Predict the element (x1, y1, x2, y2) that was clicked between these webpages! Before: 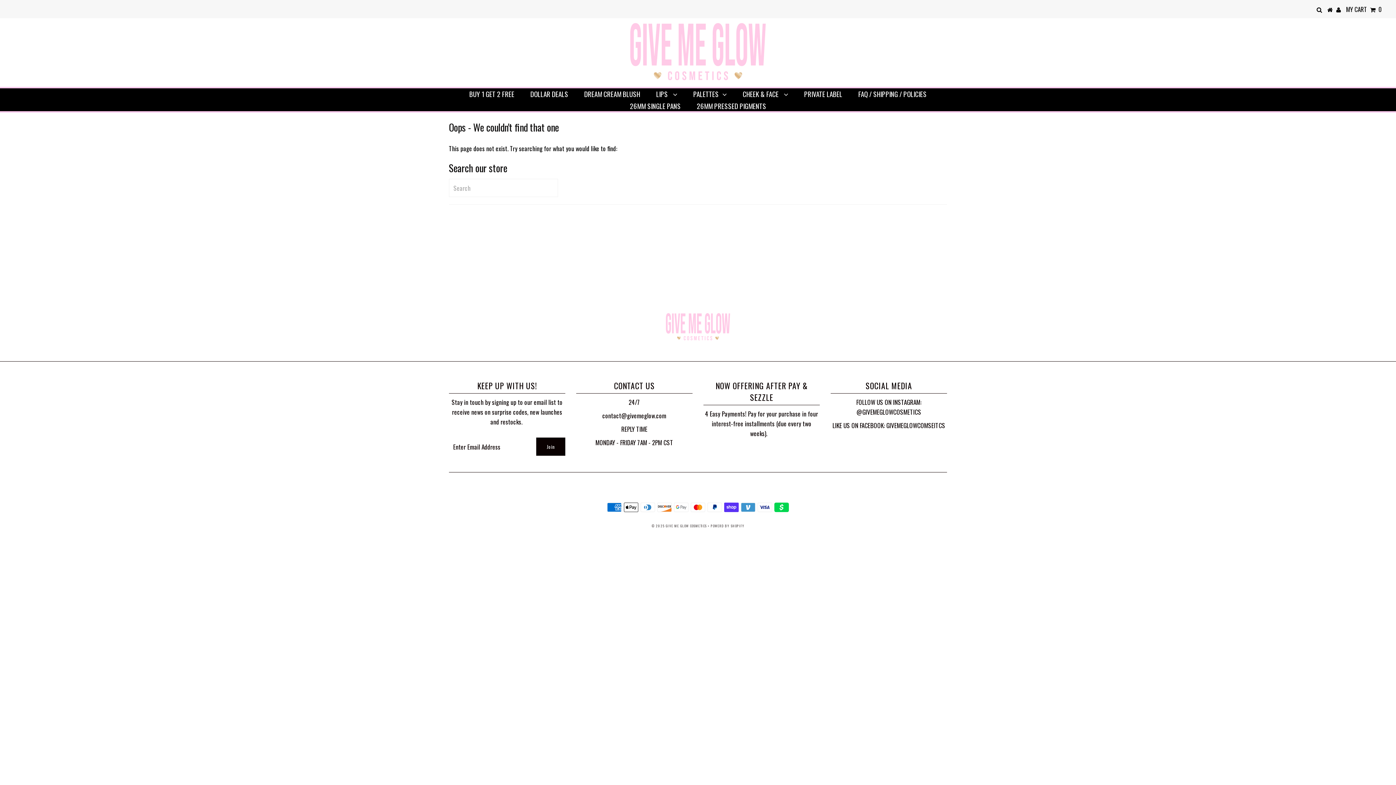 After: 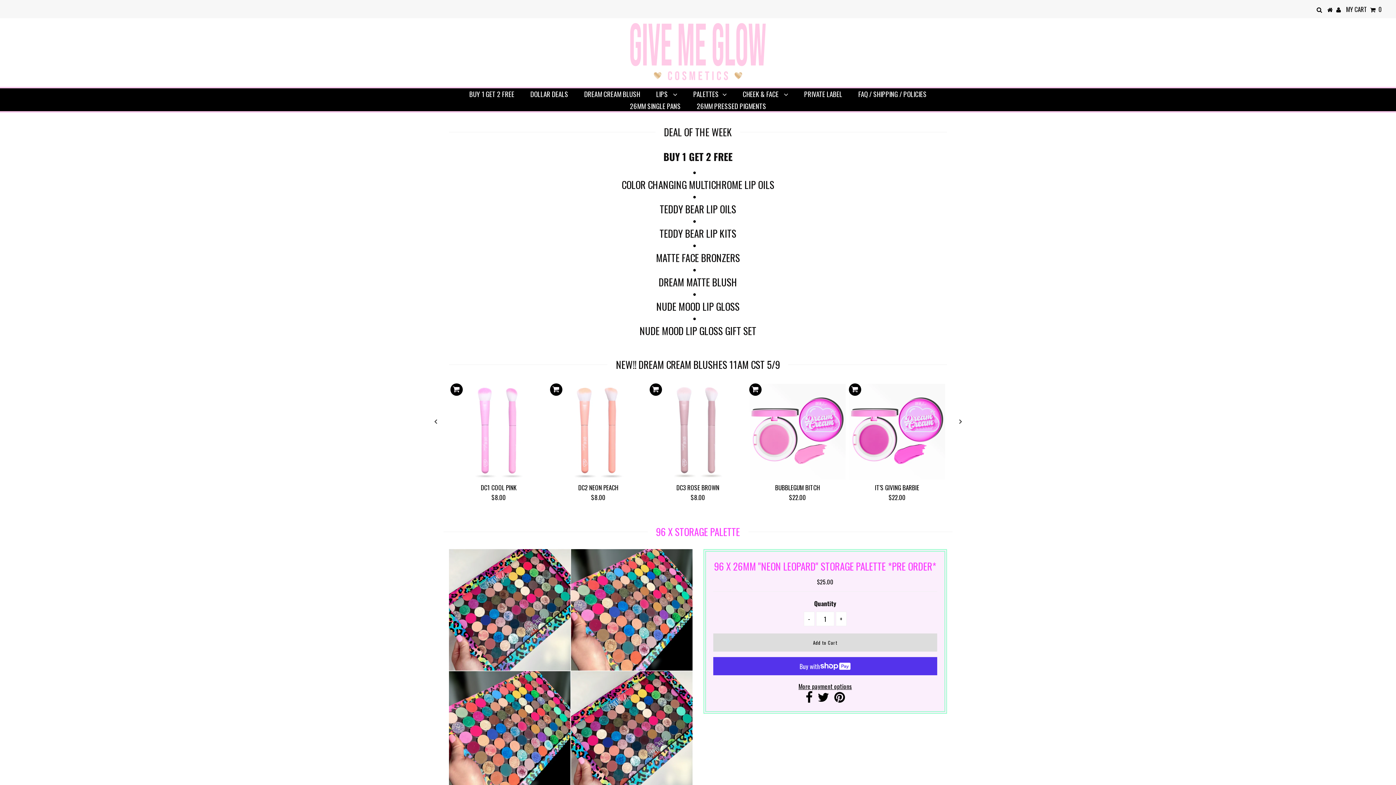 Action: bbox: (1327, 4, 1333, 13)